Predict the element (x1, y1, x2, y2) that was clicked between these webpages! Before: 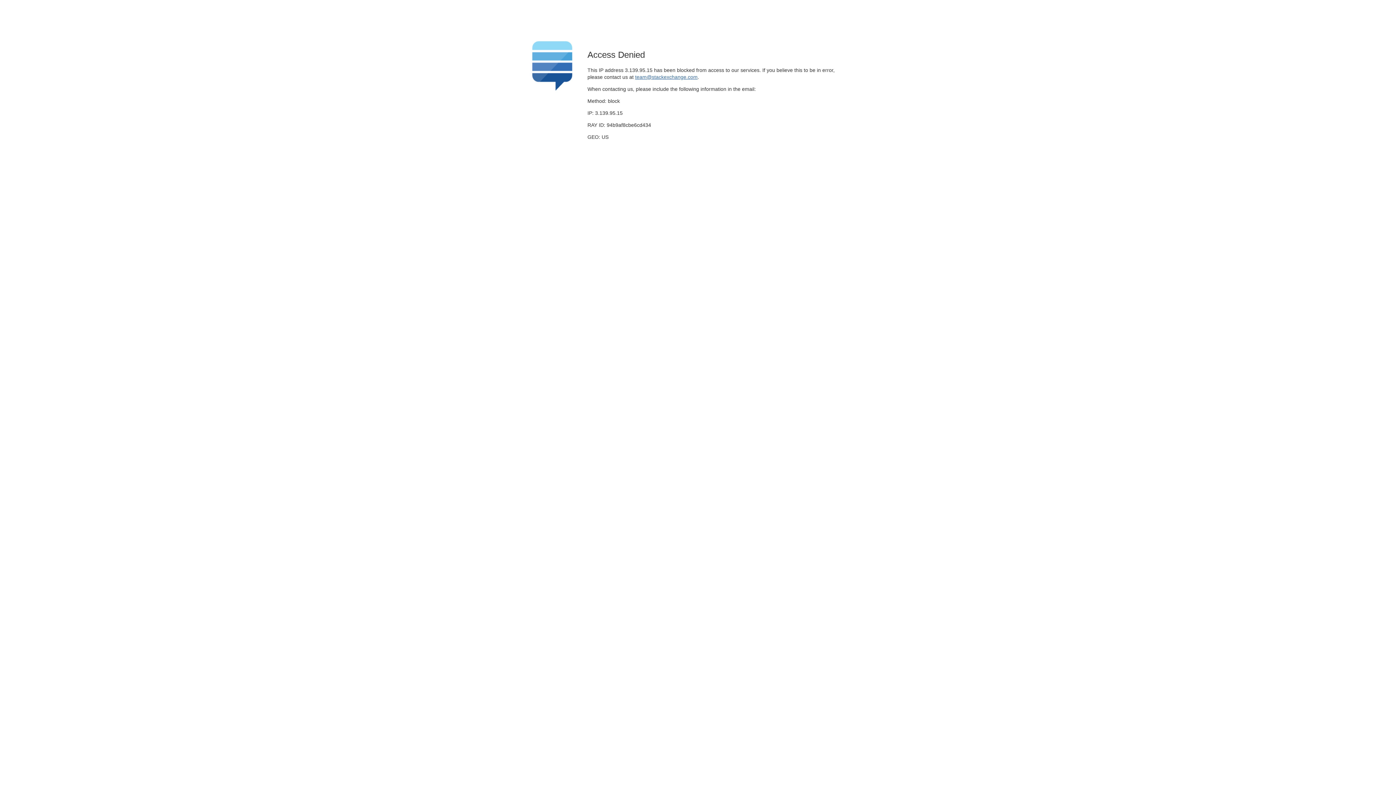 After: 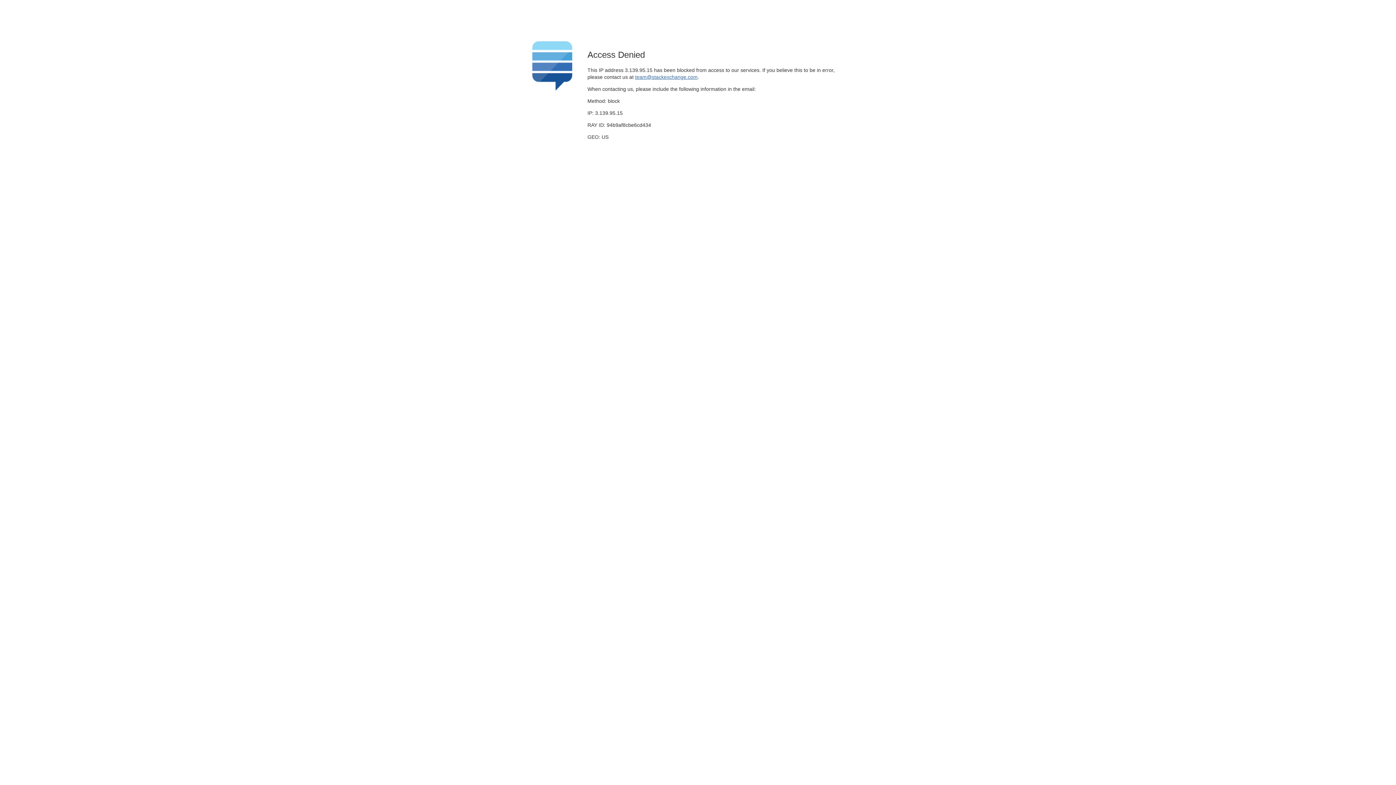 Action: bbox: (635, 74, 697, 79) label: team@stackexchange.com